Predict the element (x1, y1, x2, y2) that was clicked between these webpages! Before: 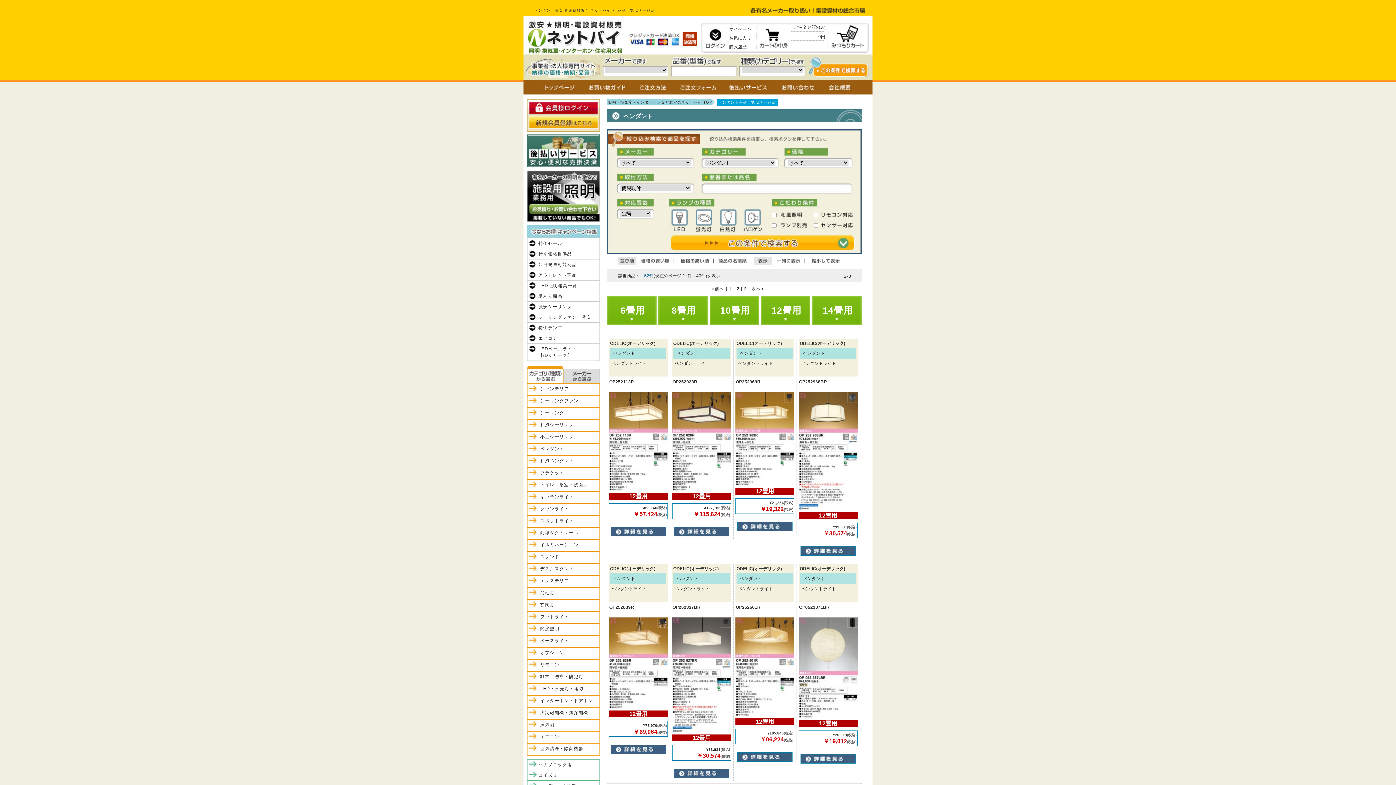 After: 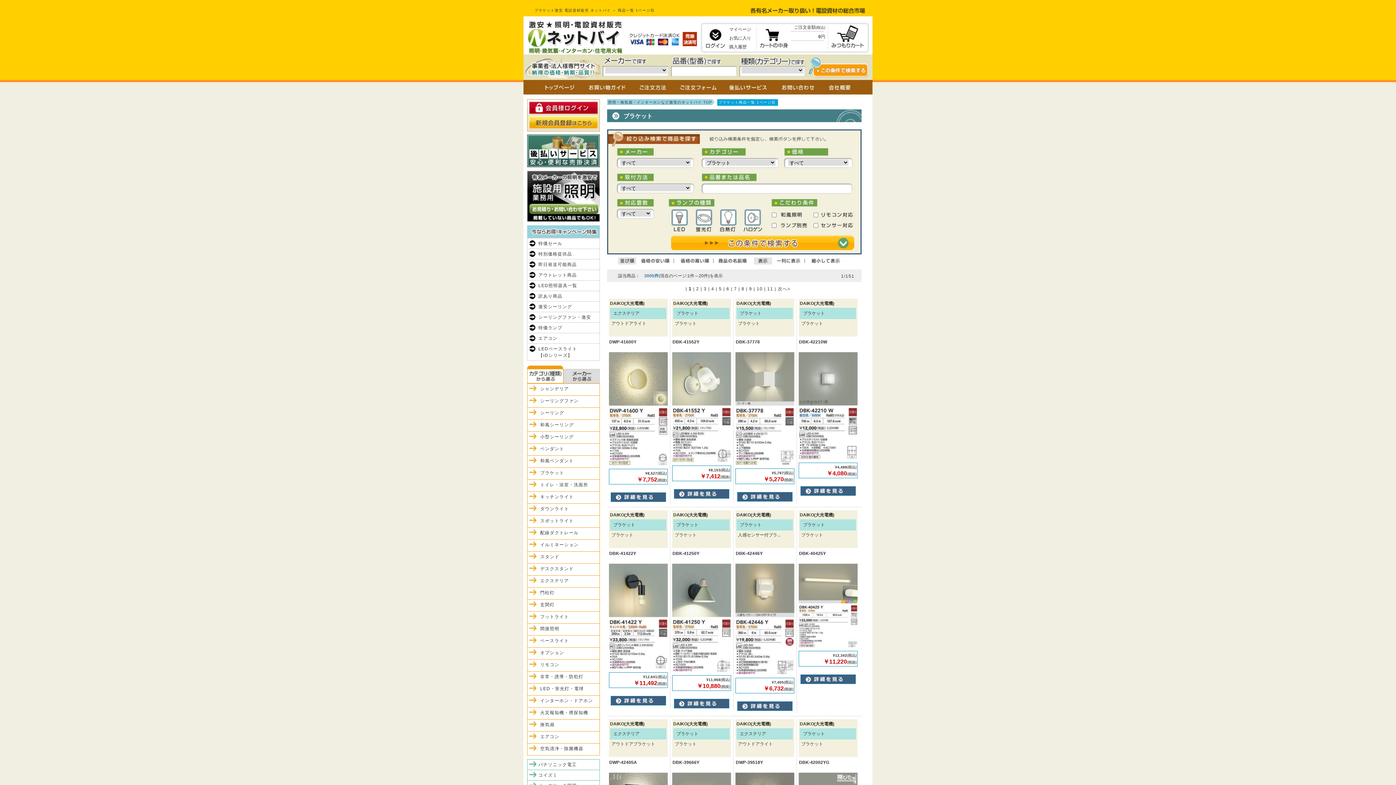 Action: bbox: (527, 468, 599, 479) label: ブラケット